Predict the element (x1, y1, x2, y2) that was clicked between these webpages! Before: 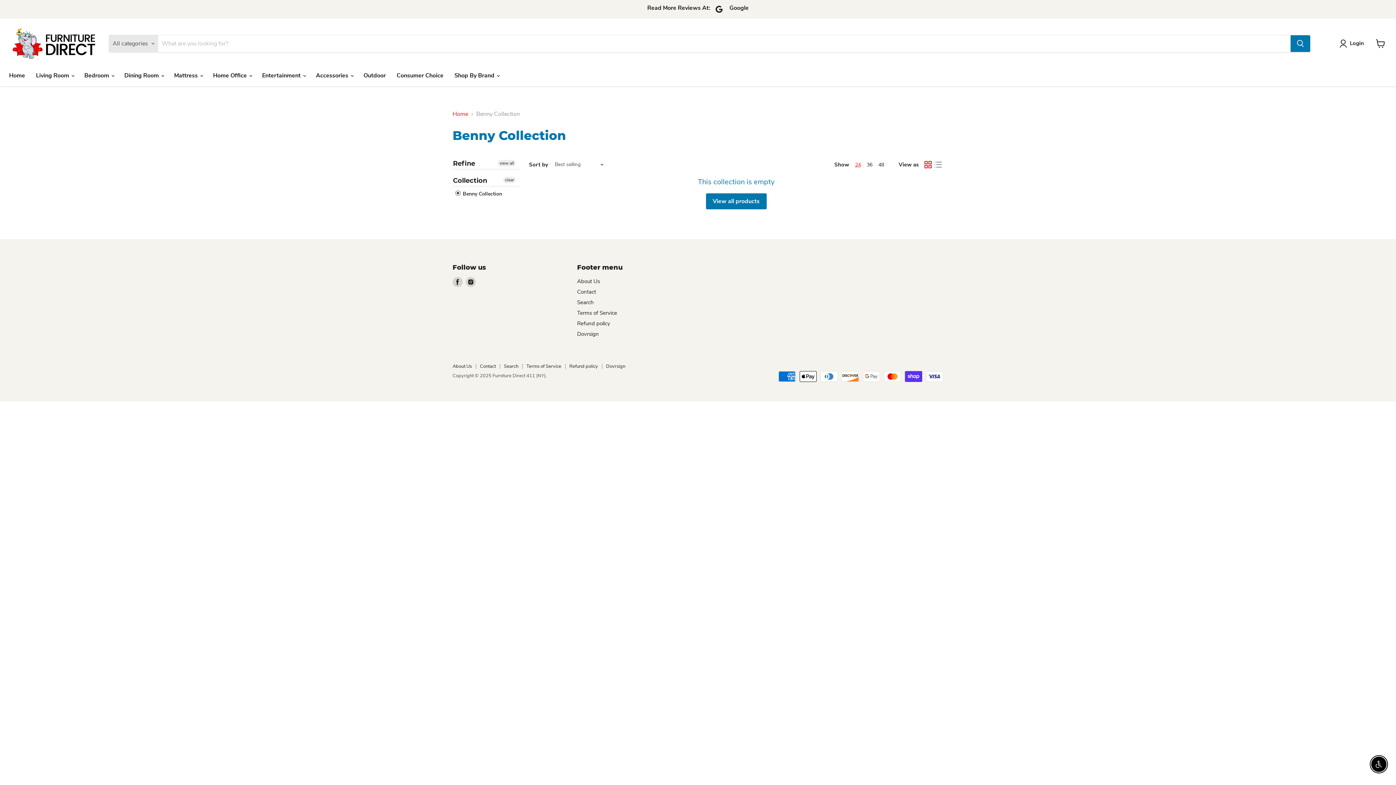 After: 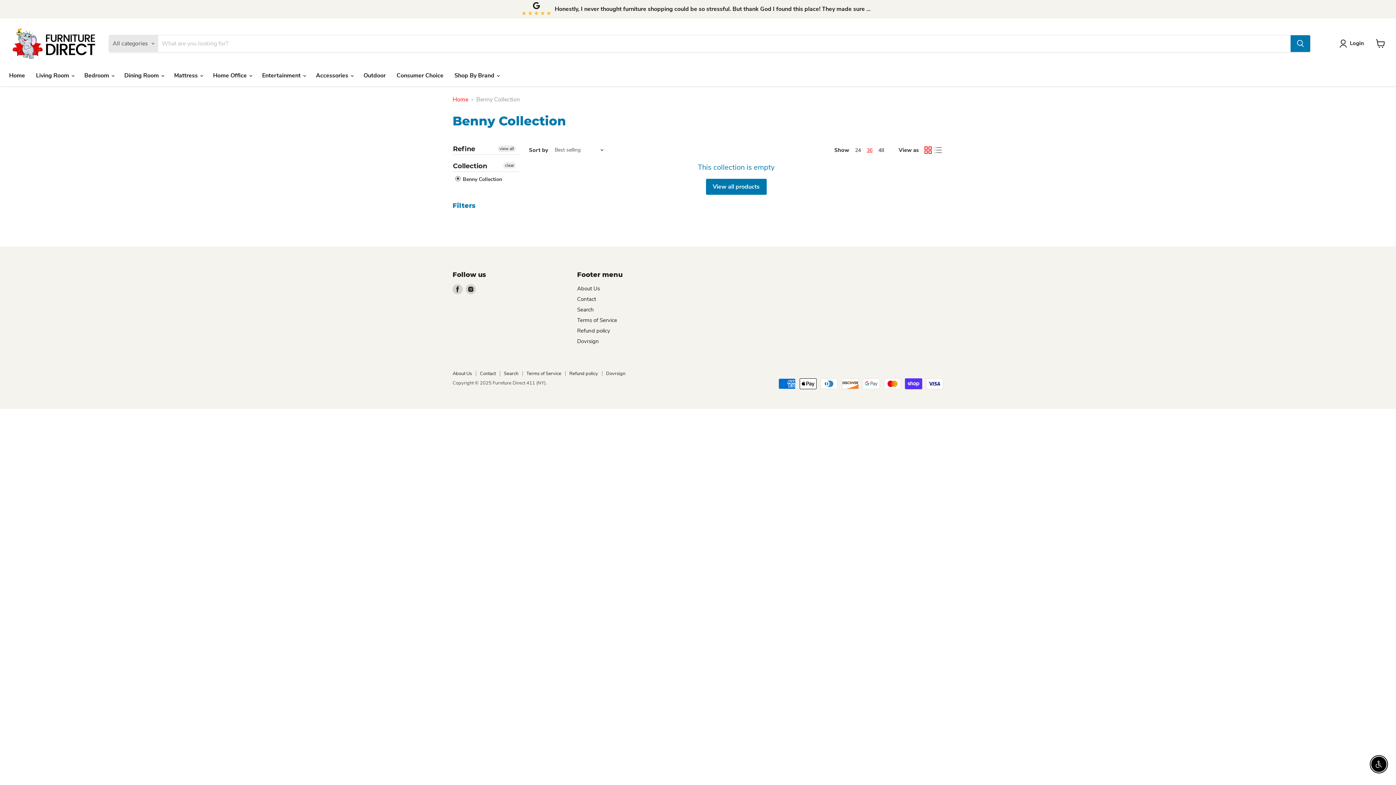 Action: label: show 36 items bbox: (866, 161, 872, 168)